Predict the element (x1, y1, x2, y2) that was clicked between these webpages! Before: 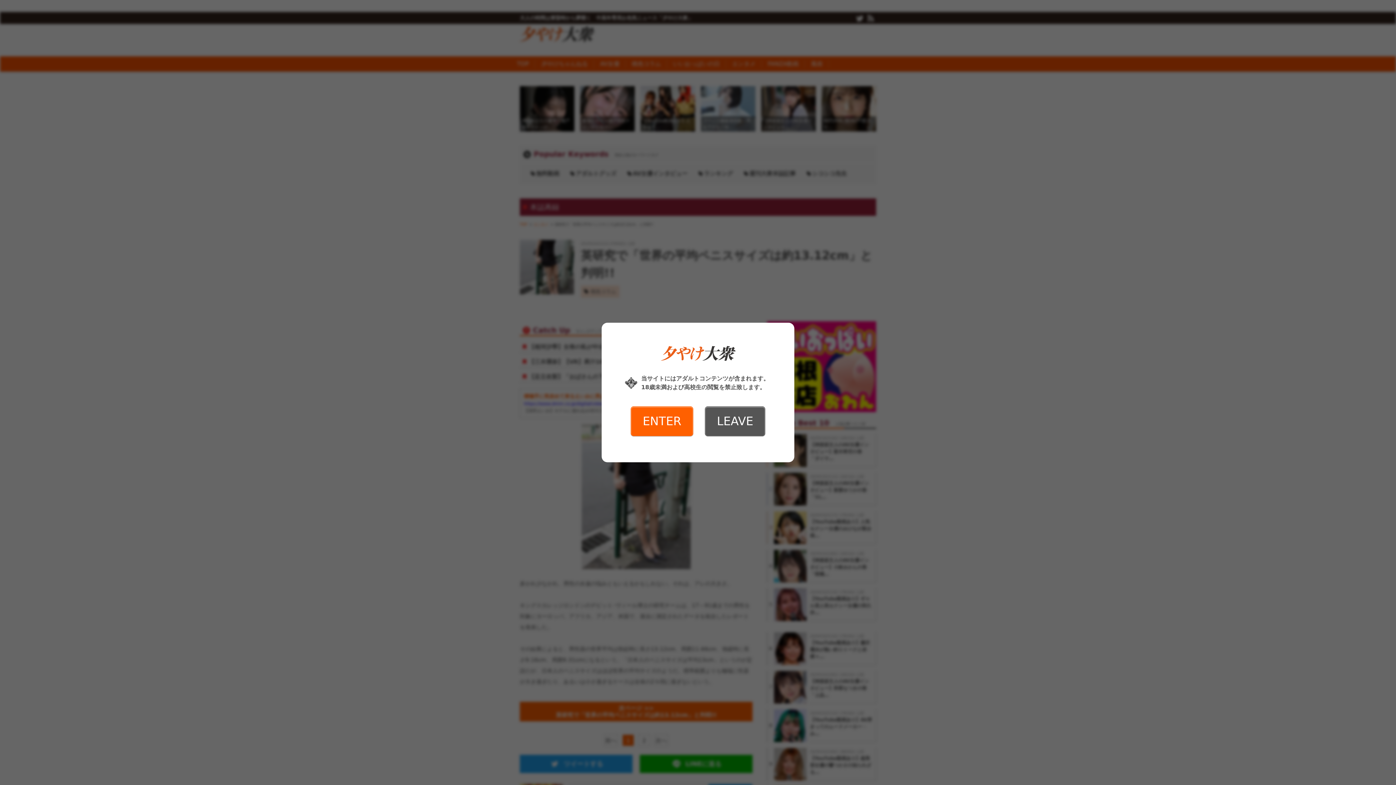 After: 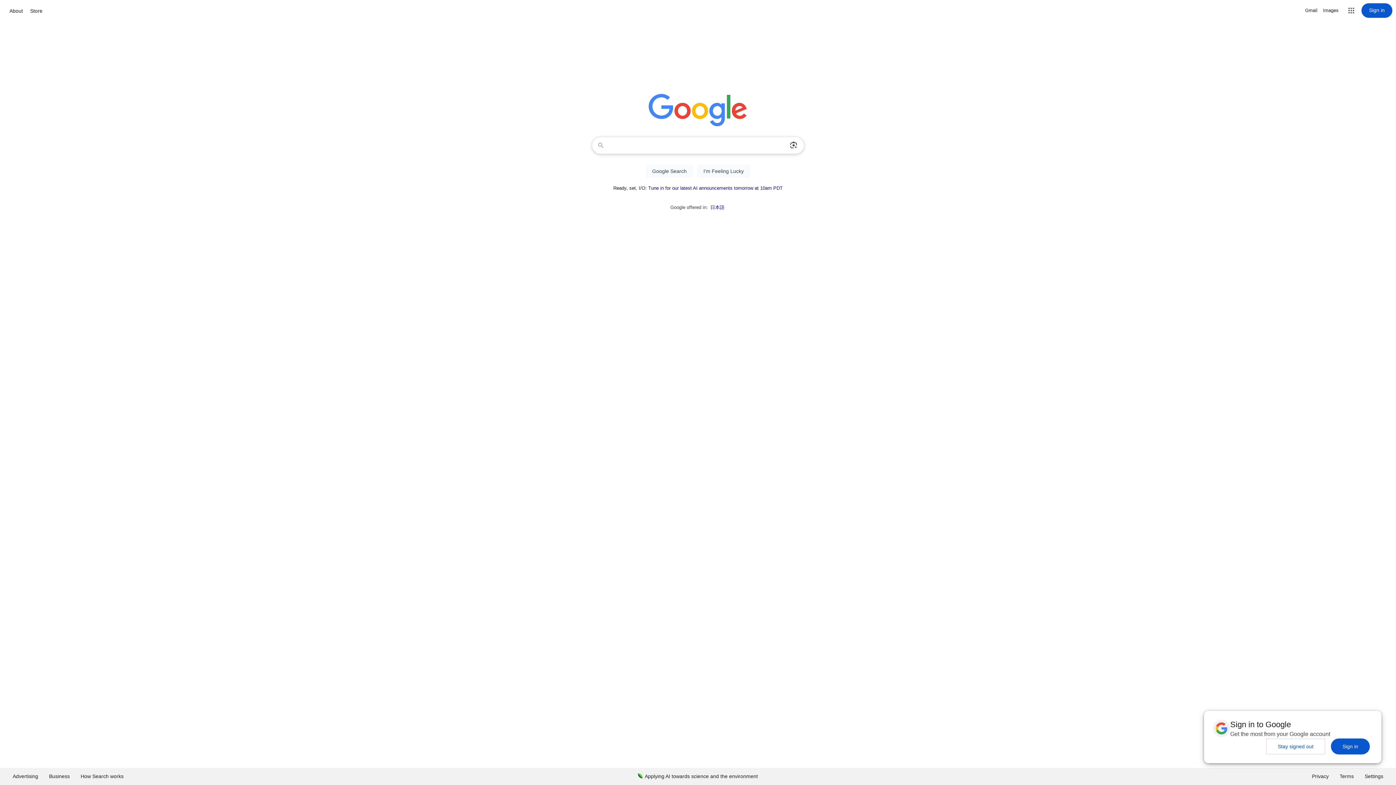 Action: label: LEAVE bbox: (705, 406, 765, 436)